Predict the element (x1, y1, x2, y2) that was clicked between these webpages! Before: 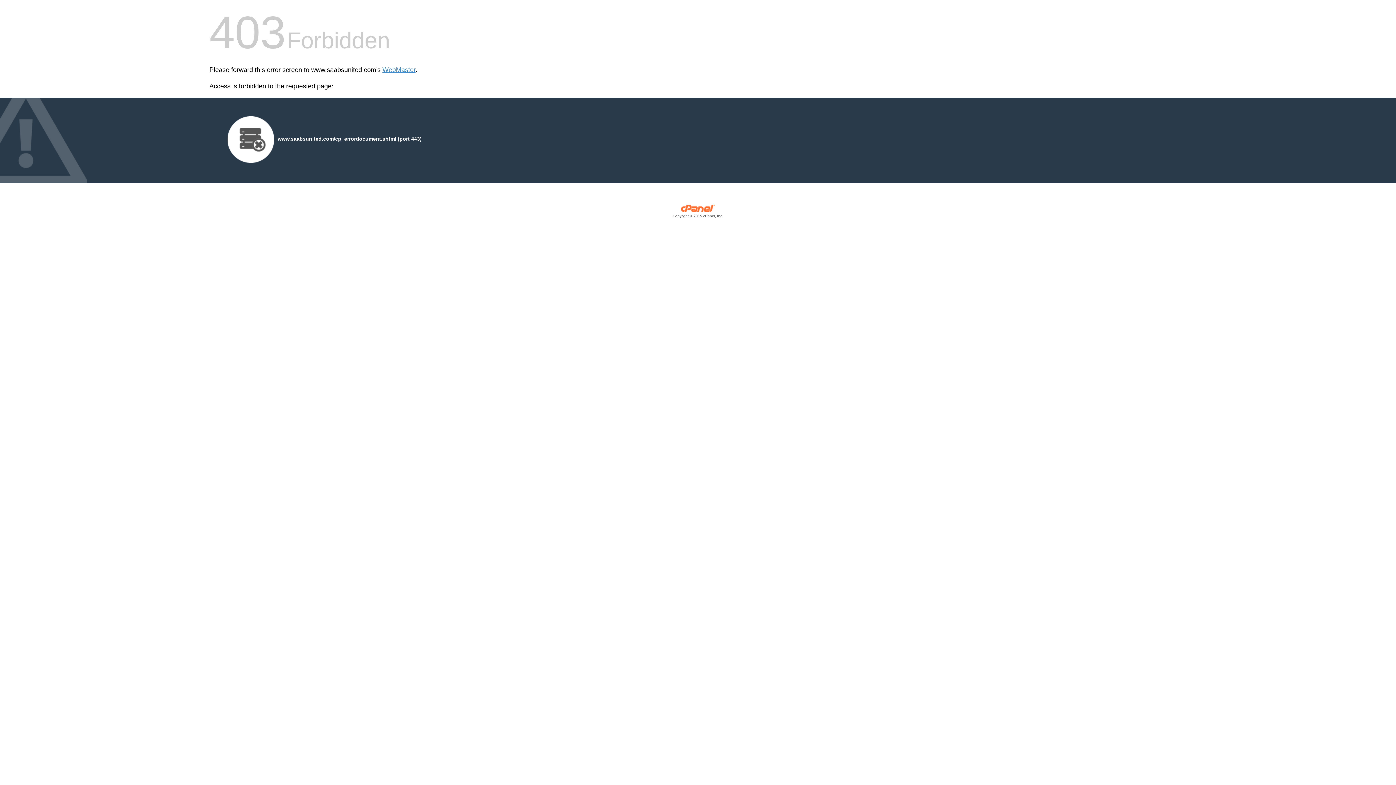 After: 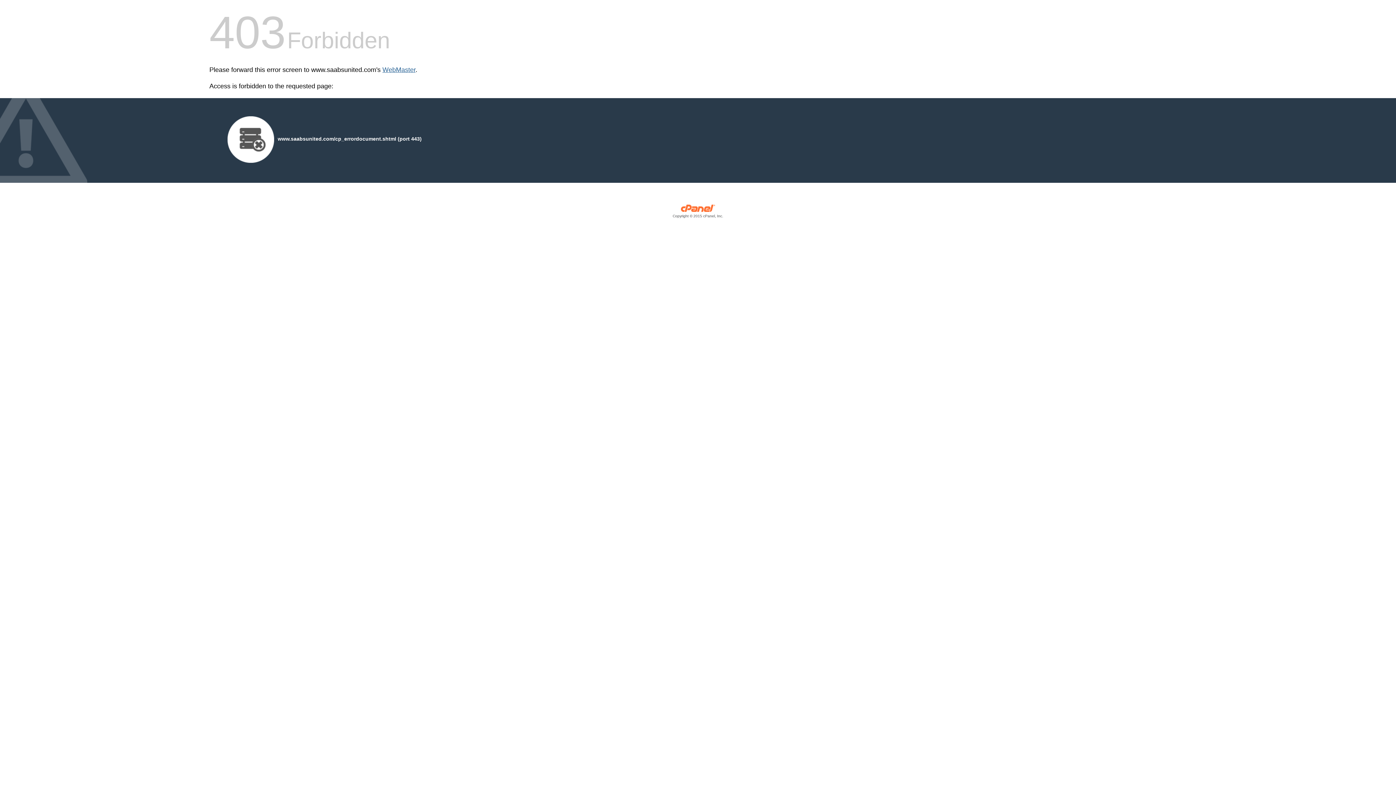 Action: bbox: (382, 66, 415, 73) label: WebMaster